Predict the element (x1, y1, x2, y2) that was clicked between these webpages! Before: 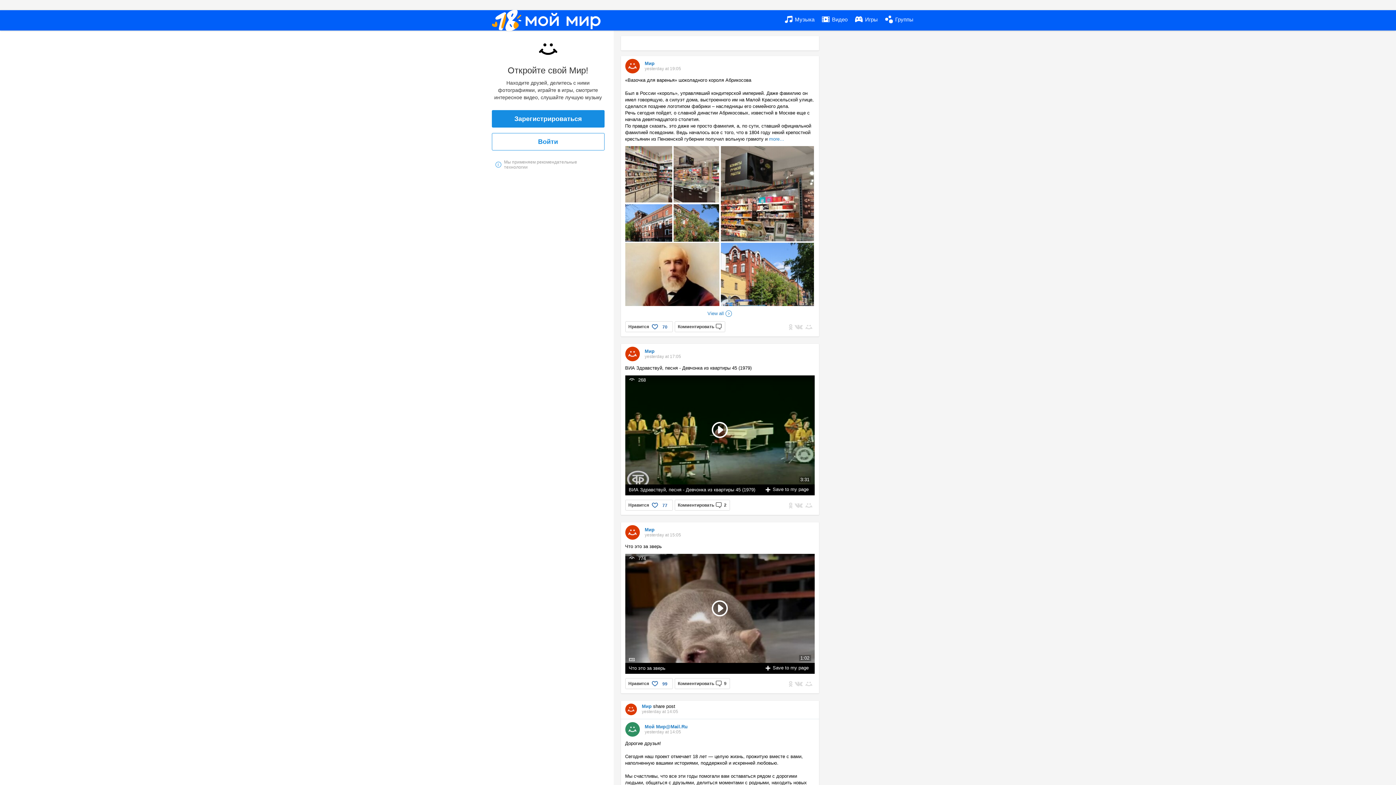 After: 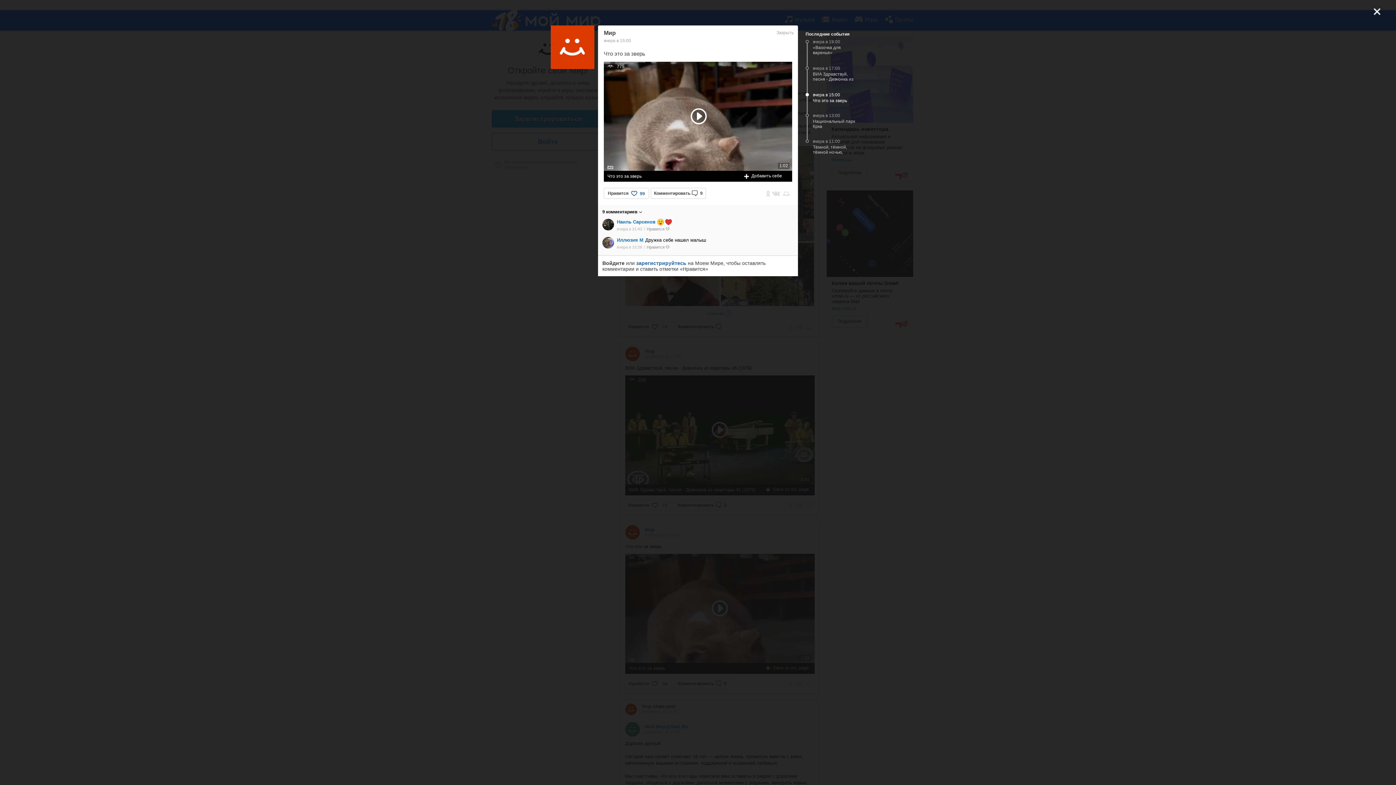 Action: bbox: (644, 656, 681, 661) label: yesterday at 15:05